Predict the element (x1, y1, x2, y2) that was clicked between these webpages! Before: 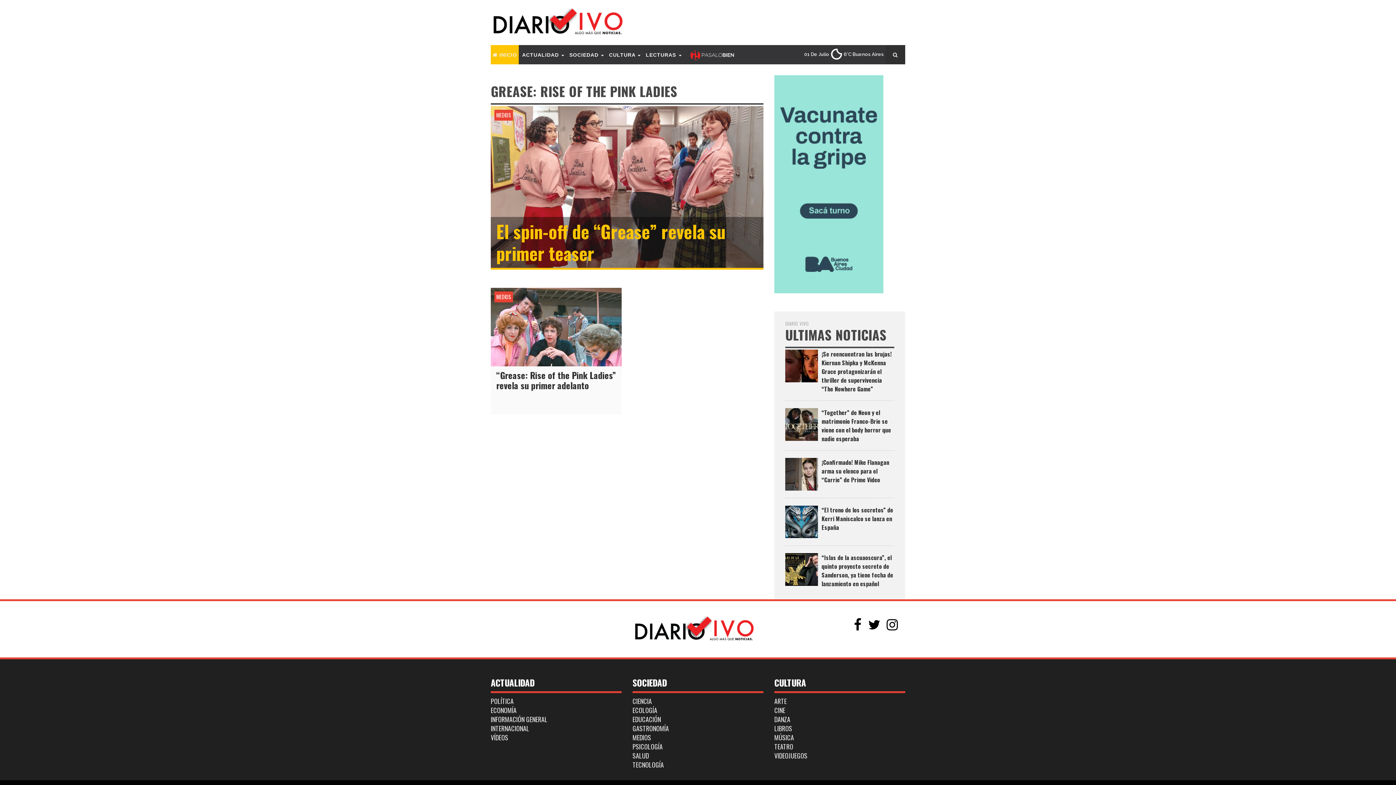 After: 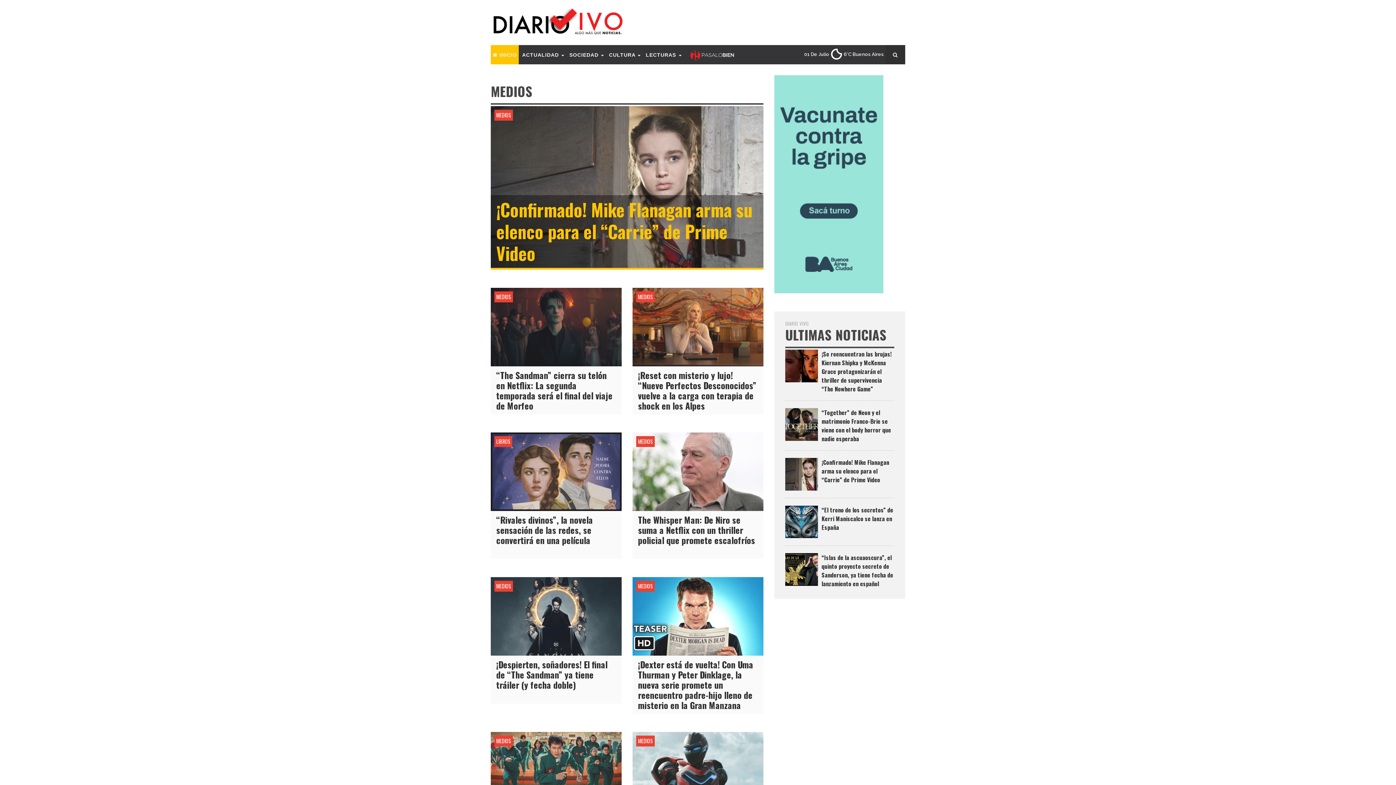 Action: bbox: (496, 111, 511, 119) label: MEDIOS